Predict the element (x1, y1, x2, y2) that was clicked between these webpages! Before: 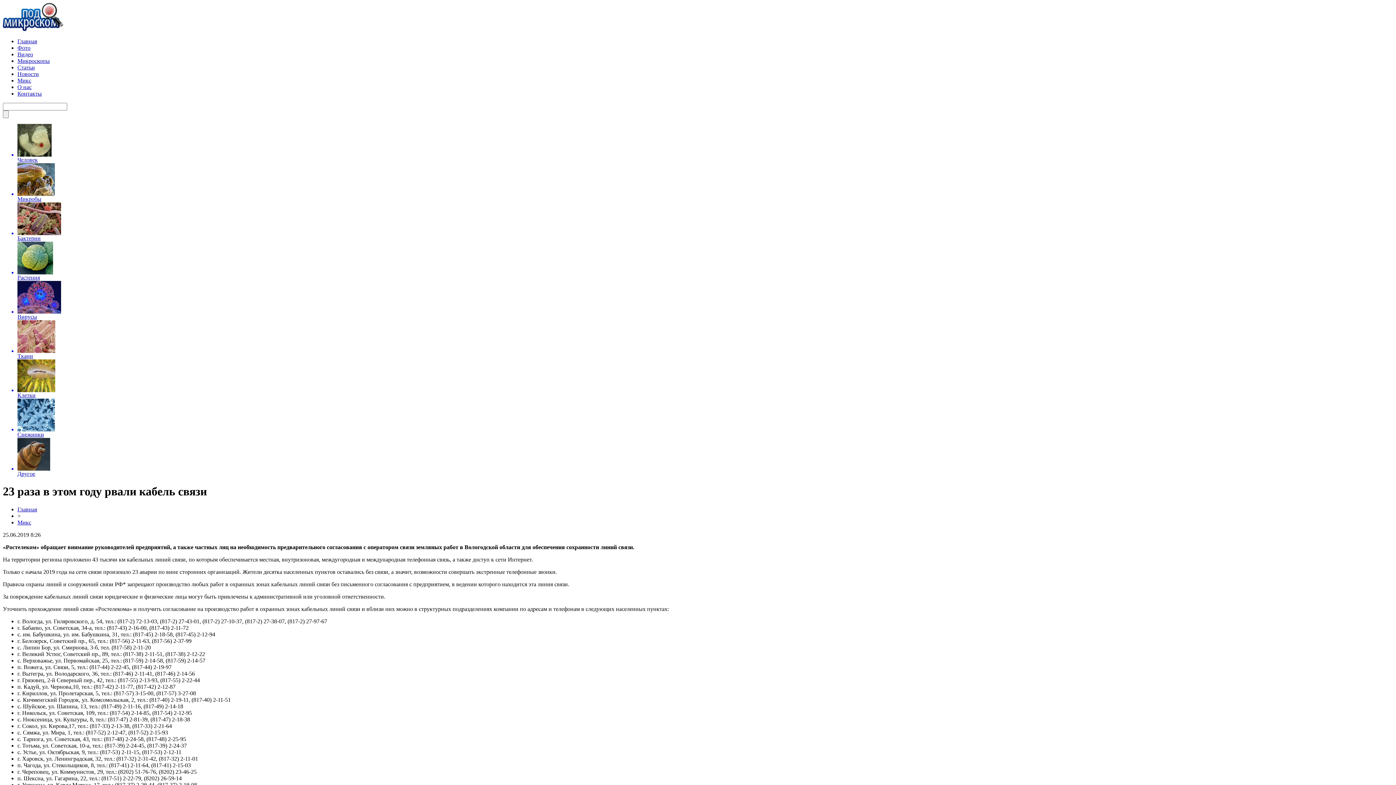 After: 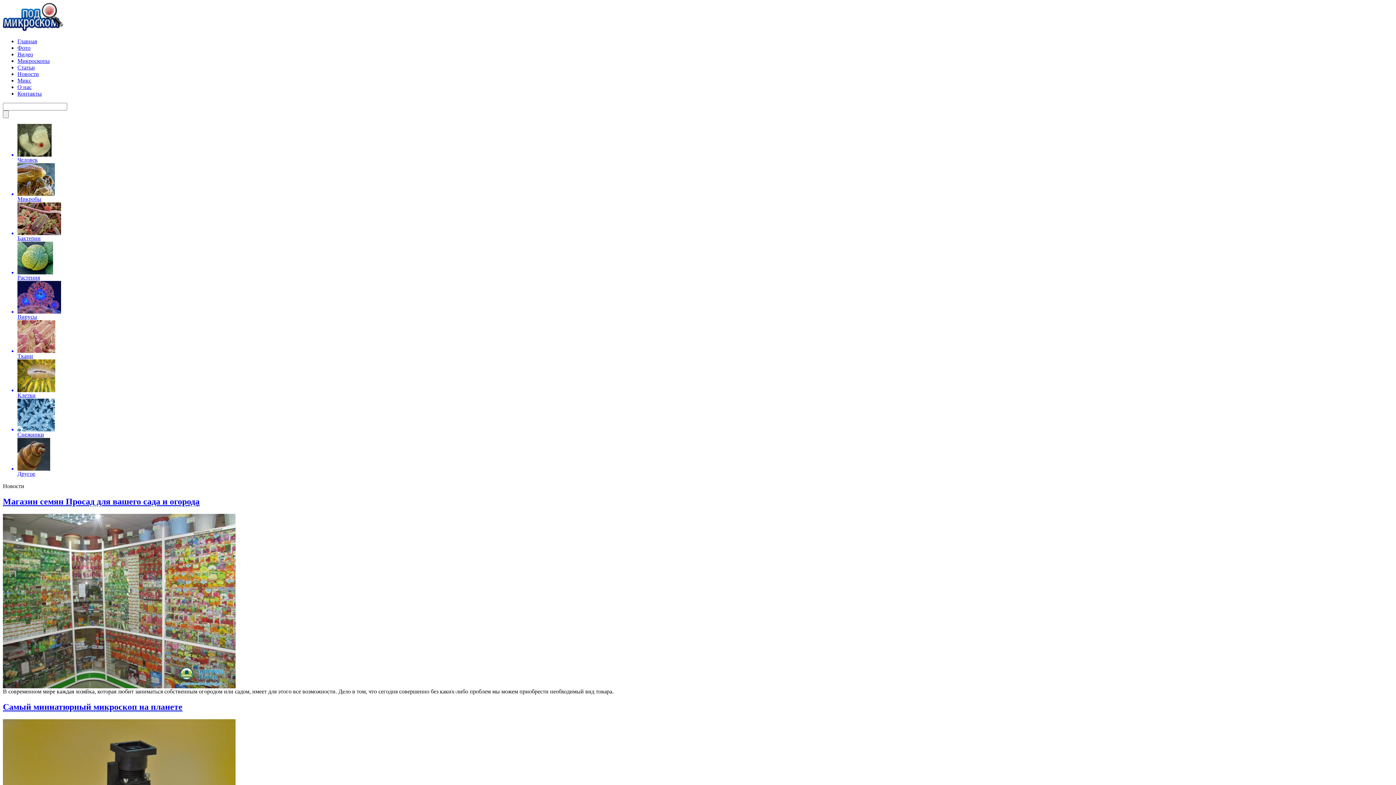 Action: bbox: (17, 70, 38, 77) label: Новости